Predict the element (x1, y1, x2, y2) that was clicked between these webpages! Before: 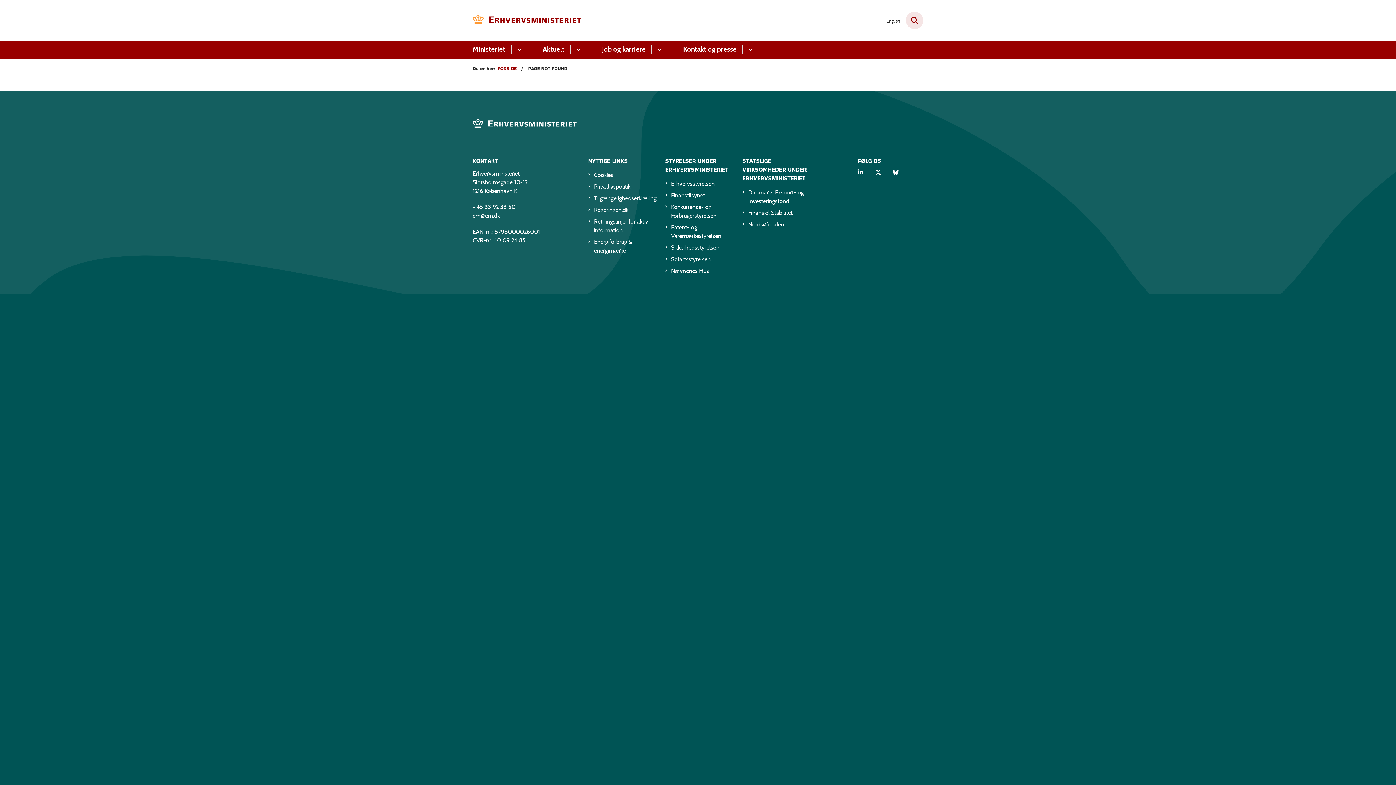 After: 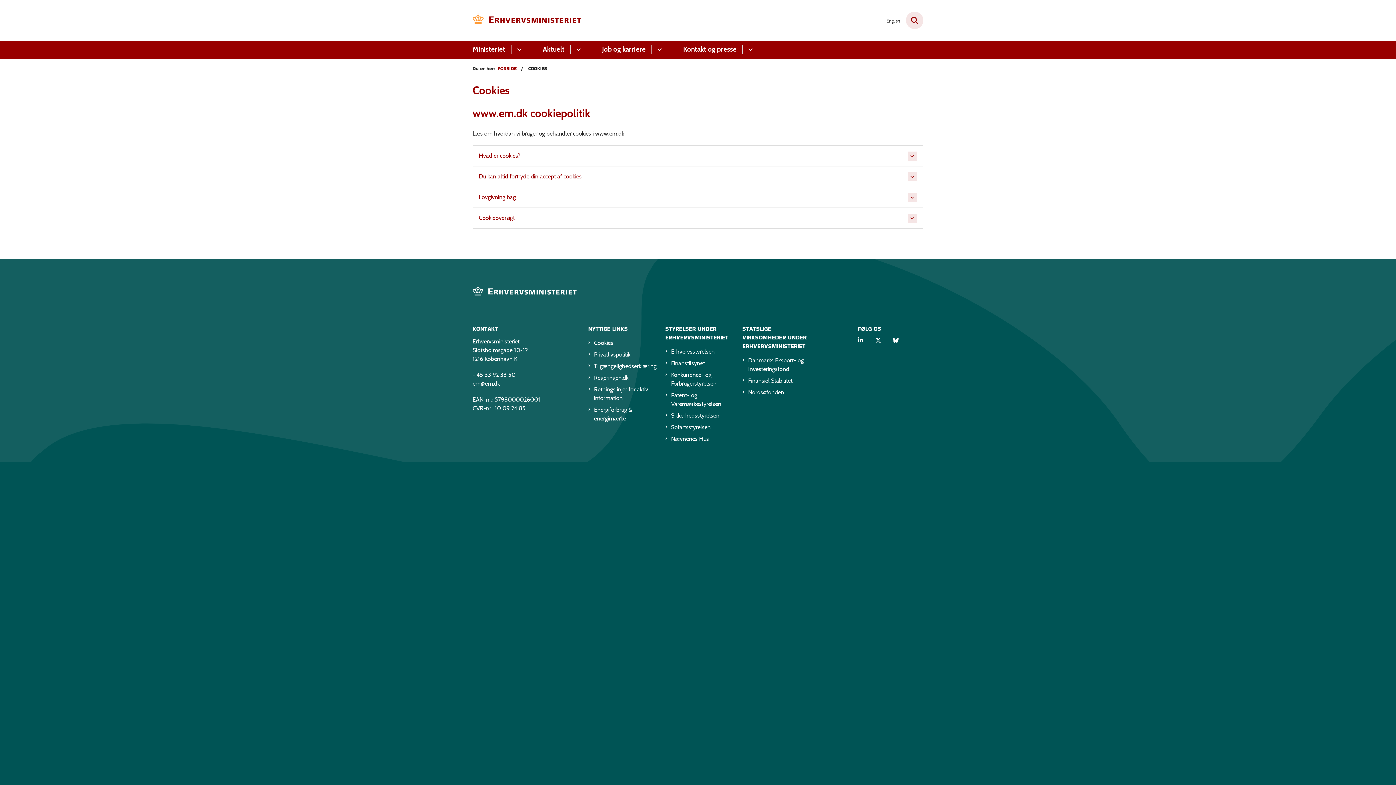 Action: label: Cookies bbox: (594, 170, 653, 179)